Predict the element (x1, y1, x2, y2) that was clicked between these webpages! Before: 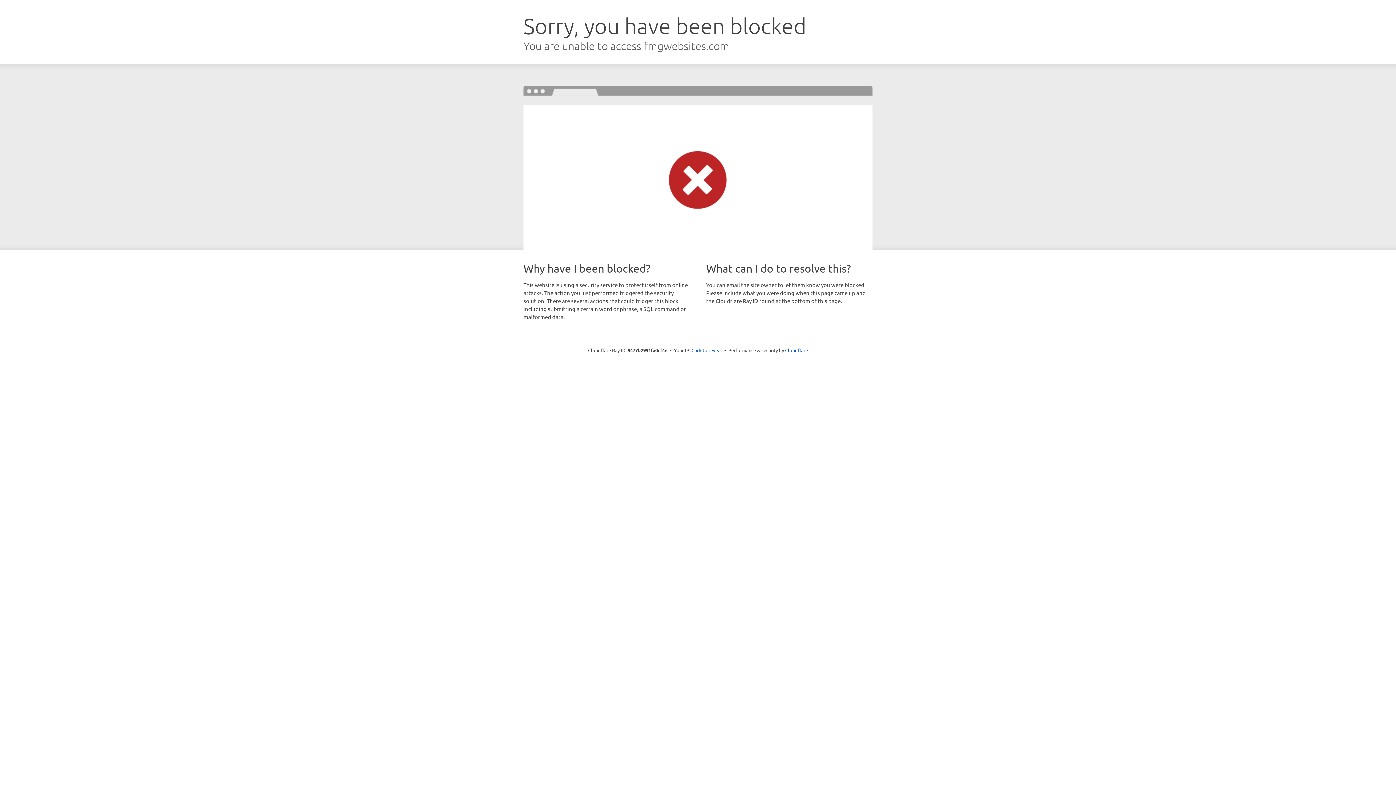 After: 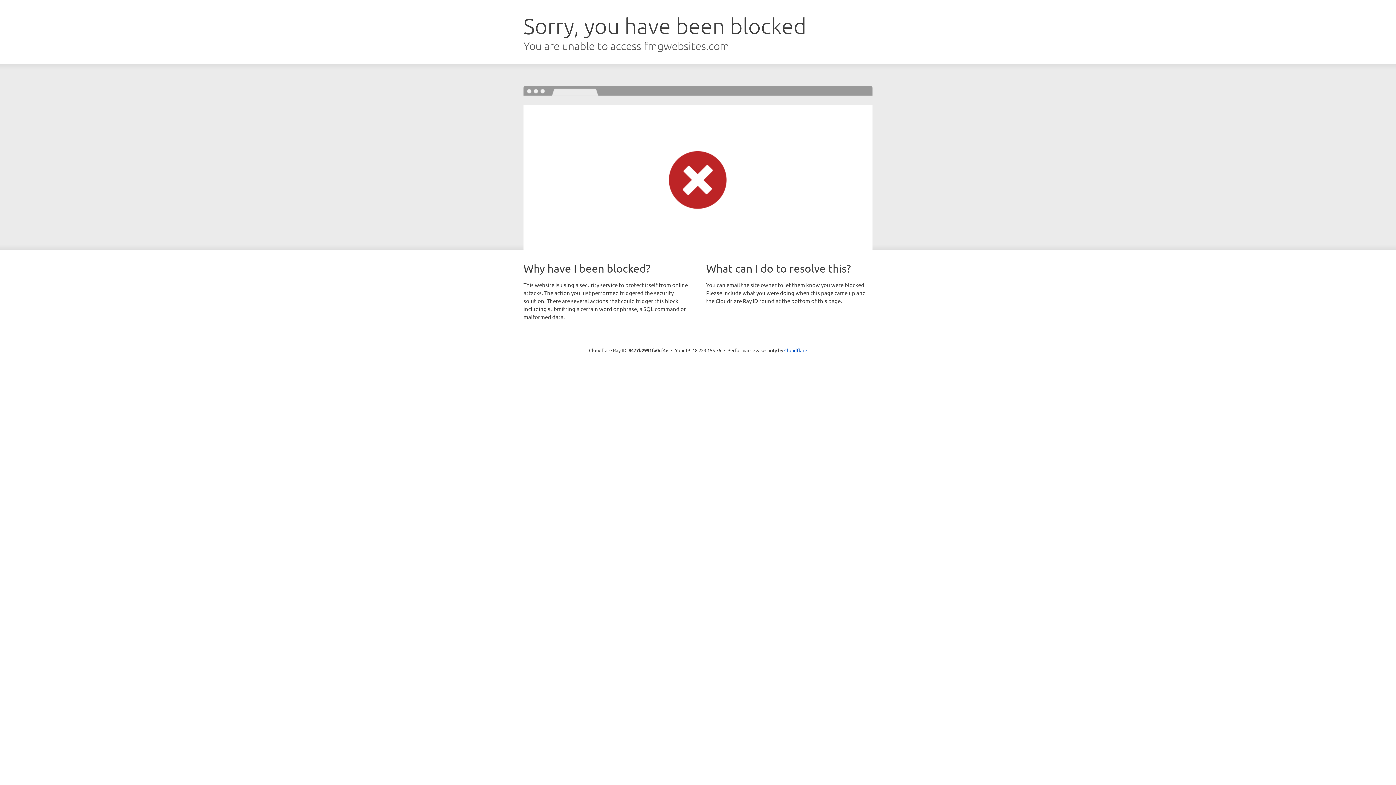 Action: bbox: (691, 346, 722, 353) label: Click to reveal